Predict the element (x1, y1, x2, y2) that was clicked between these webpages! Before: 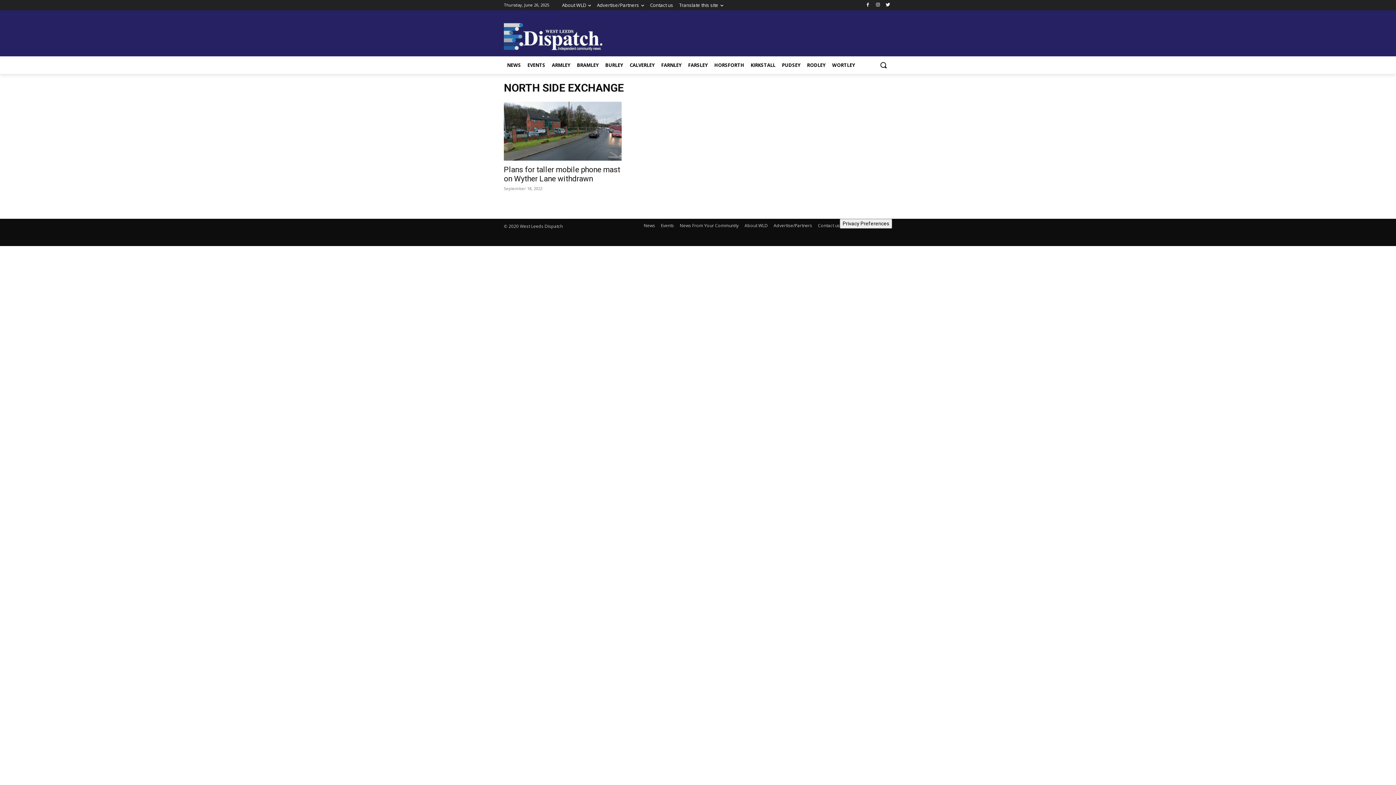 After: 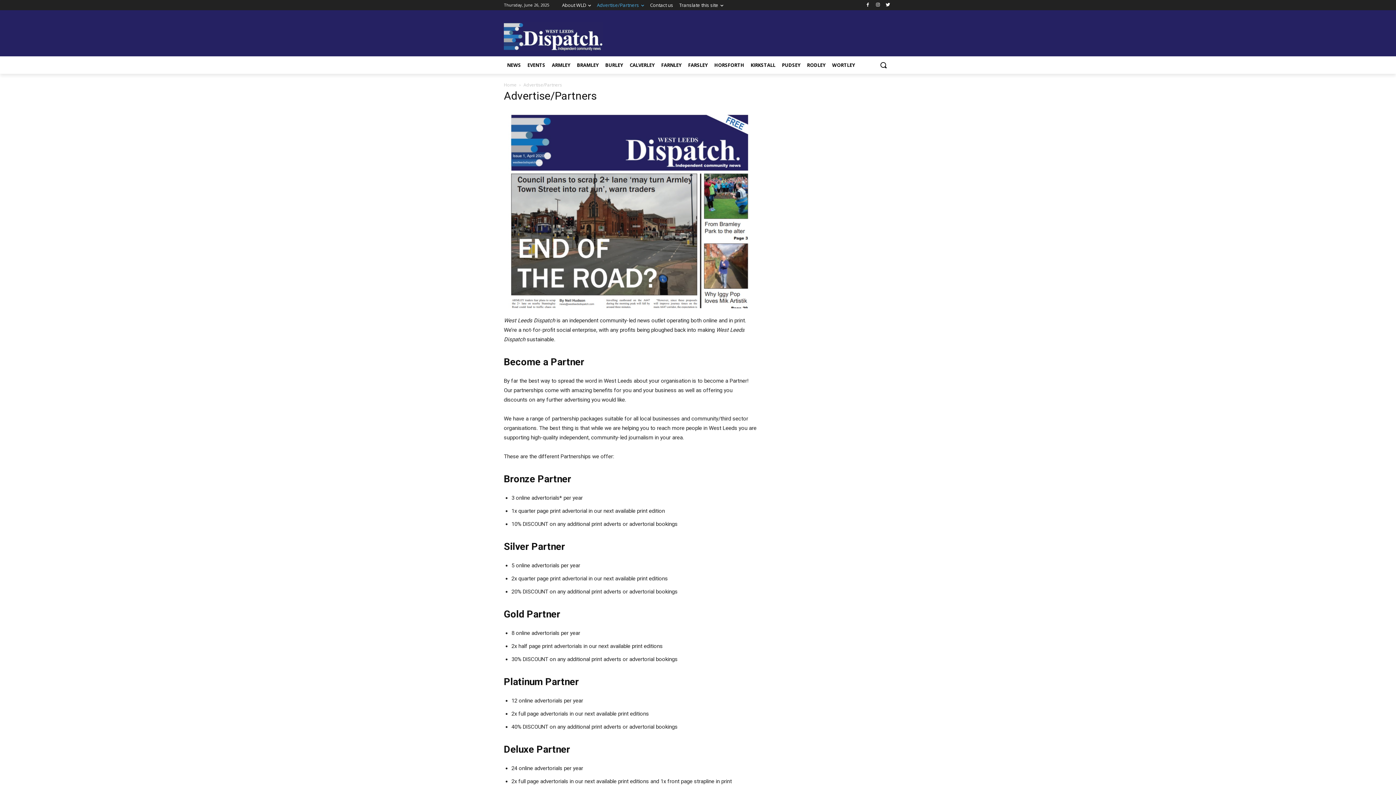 Action: bbox: (597, 0, 644, 10) label: Advertise/Partners